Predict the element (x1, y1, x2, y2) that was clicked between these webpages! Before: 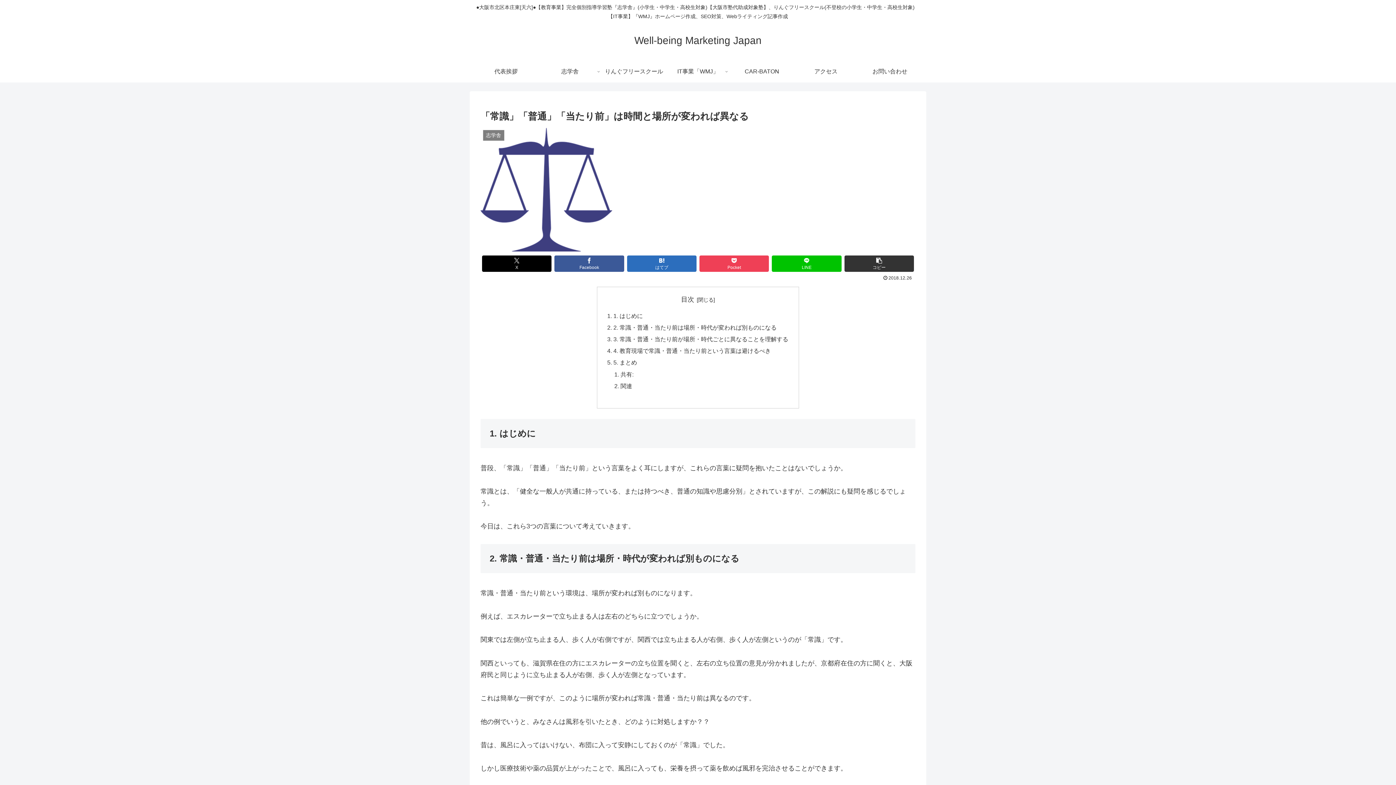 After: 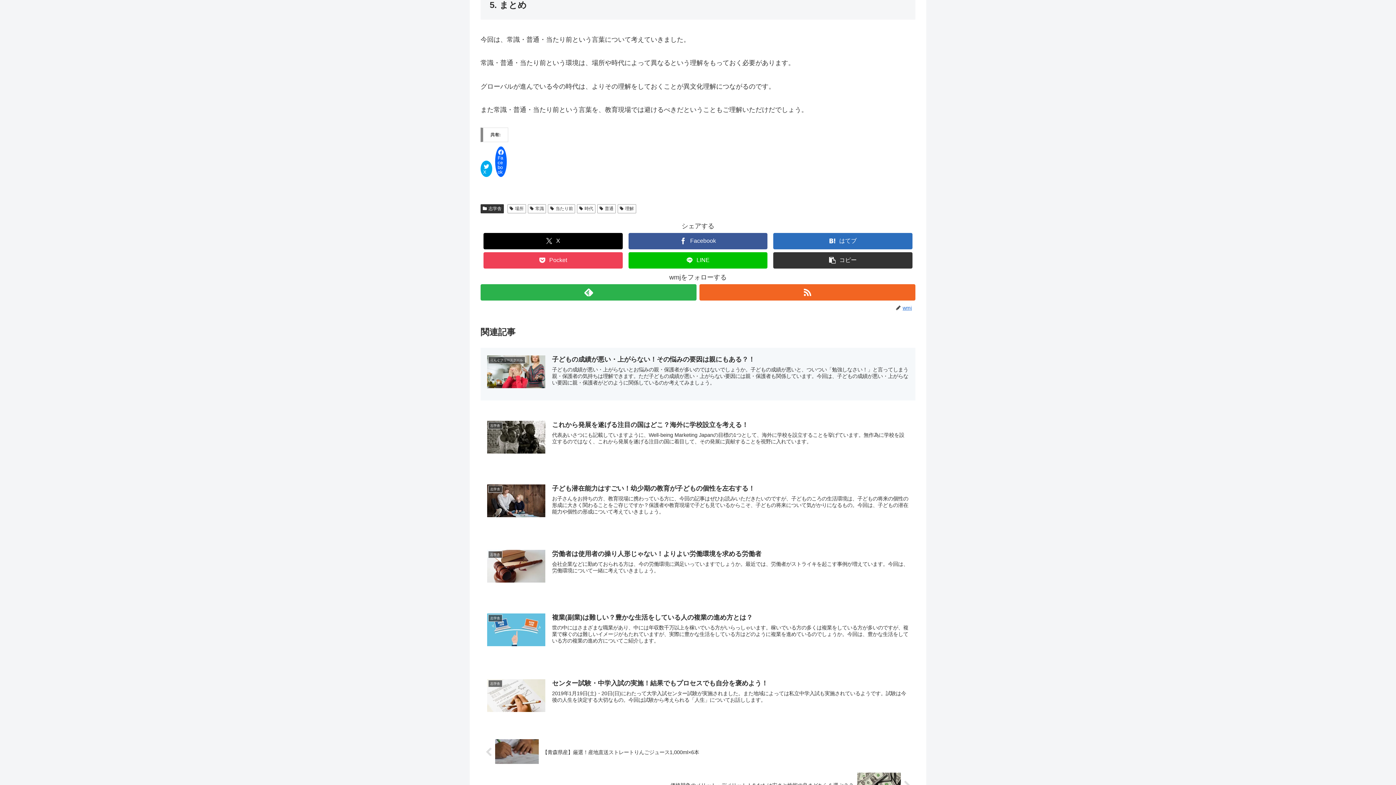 Action: bbox: (613, 359, 637, 365) label: 5. まとめ